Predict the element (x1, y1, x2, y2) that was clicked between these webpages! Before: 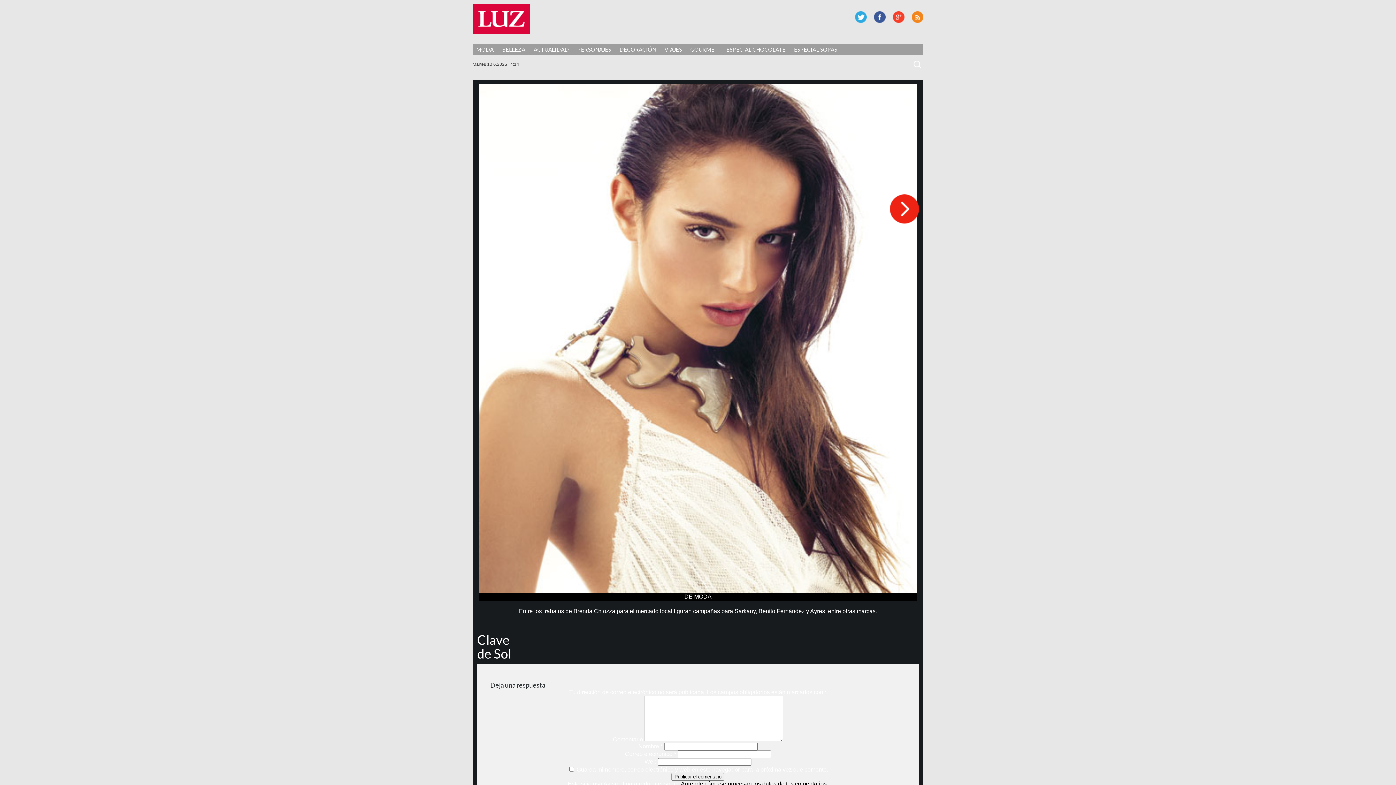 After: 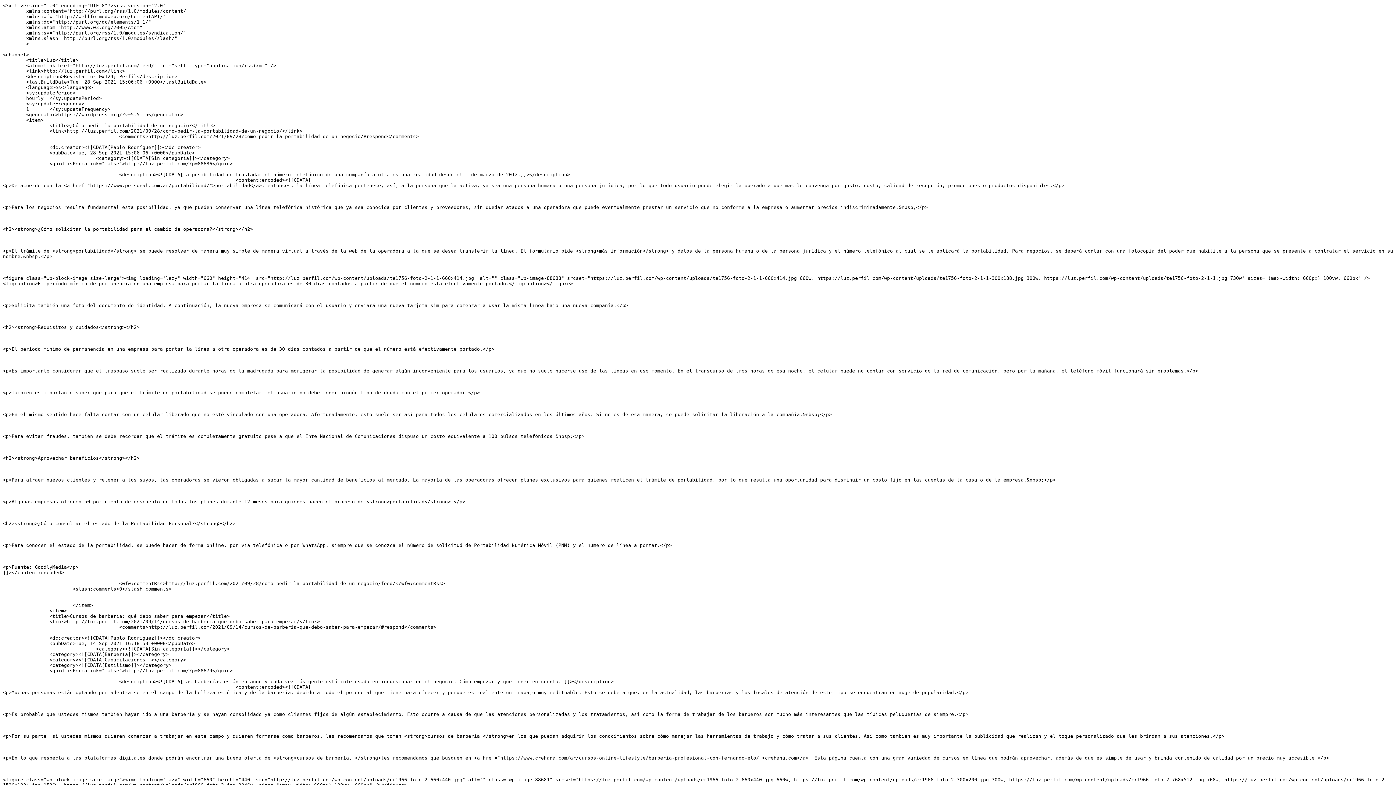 Action: bbox: (912, 11, 923, 22) label: RSS